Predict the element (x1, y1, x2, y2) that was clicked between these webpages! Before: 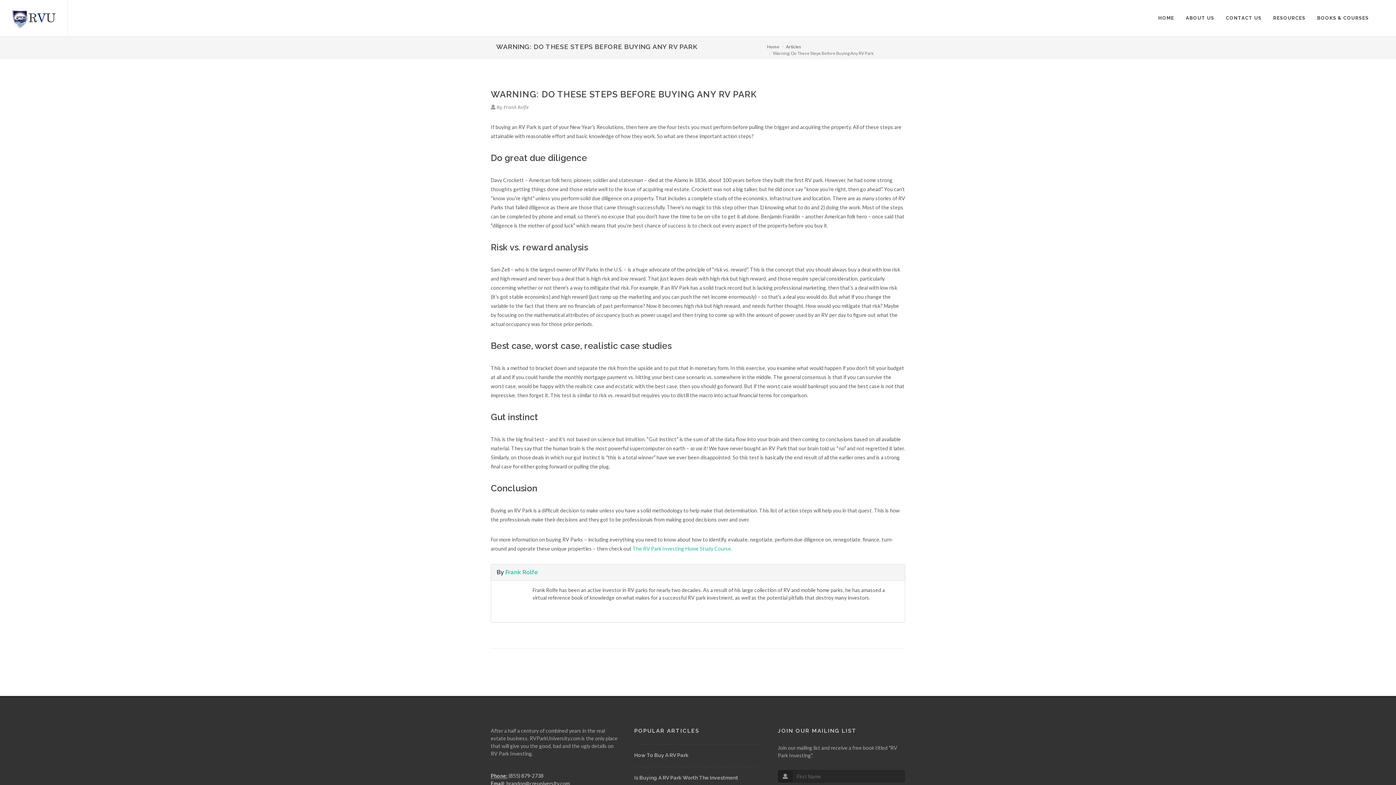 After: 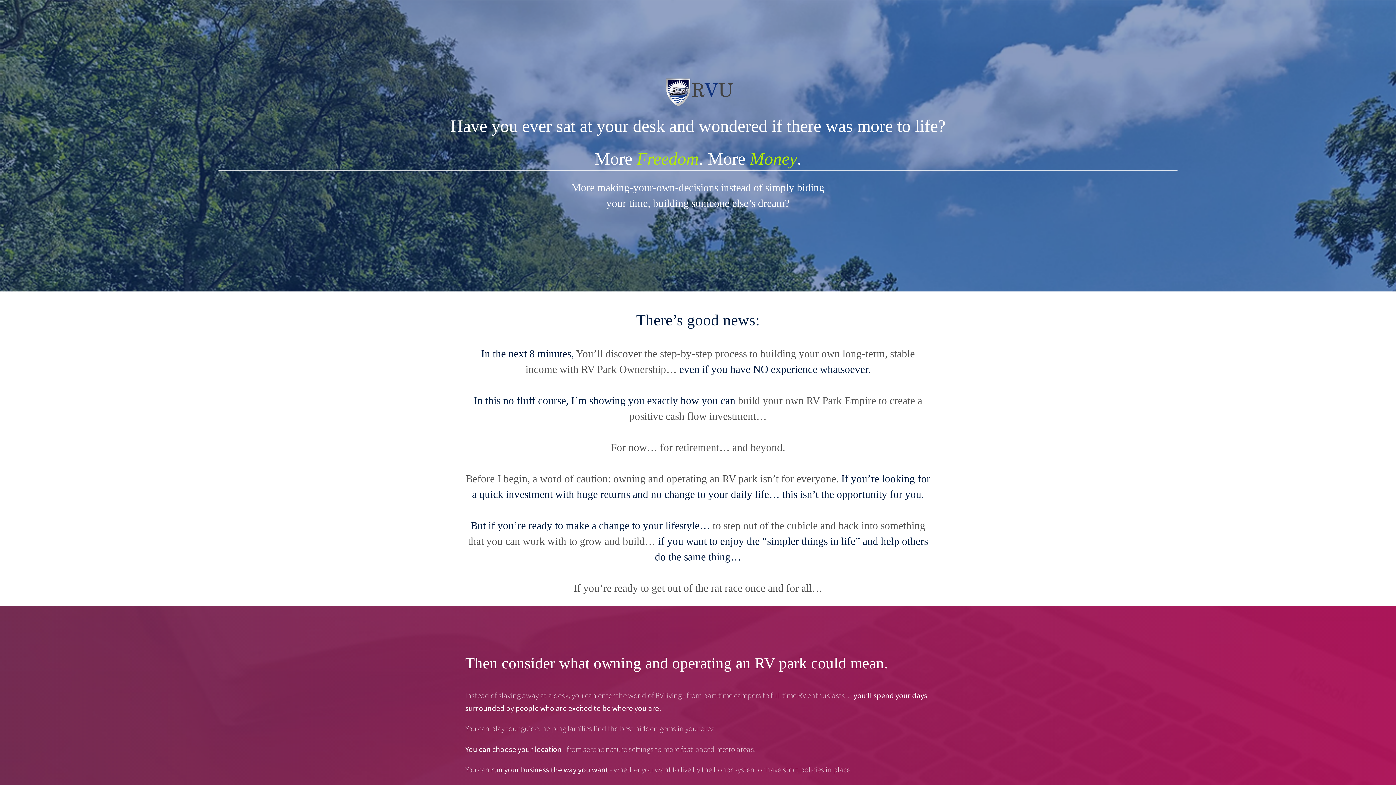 Action: label: The RV Park Investing Home Study Course bbox: (632, 545, 731, 552)